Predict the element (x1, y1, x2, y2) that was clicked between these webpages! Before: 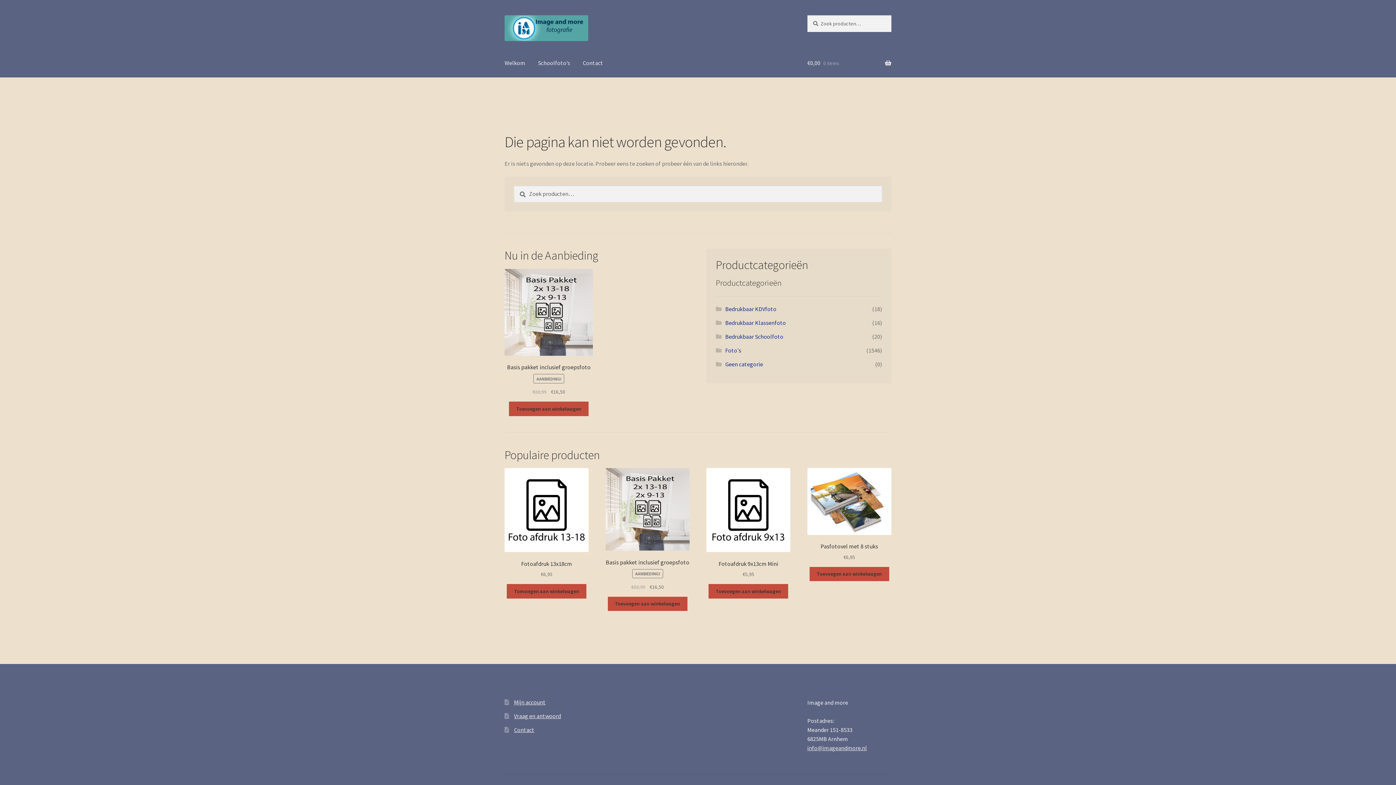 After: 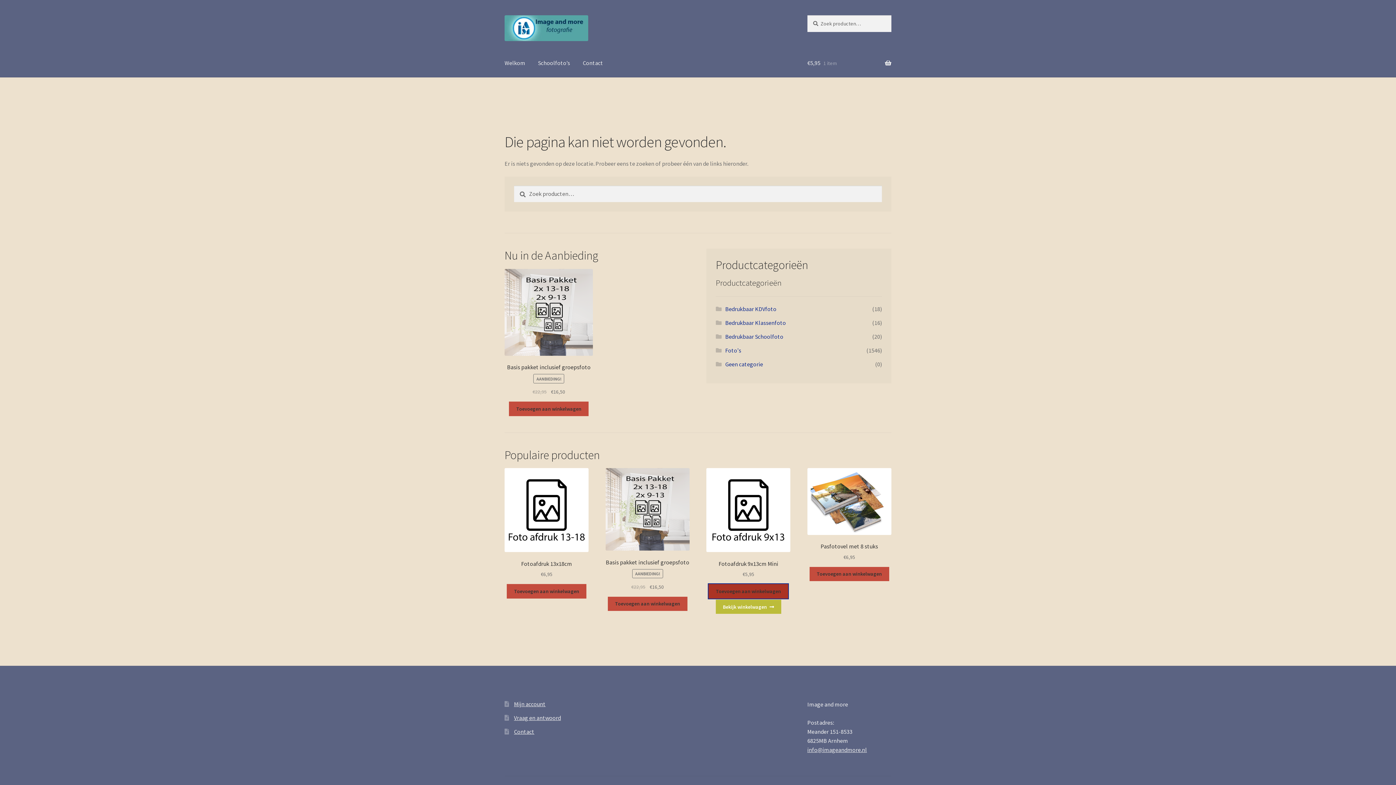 Action: label: Toevoegen aan winkelwagen: “Fotoafdruk 9x13cm Mini“ bbox: (708, 584, 788, 598)